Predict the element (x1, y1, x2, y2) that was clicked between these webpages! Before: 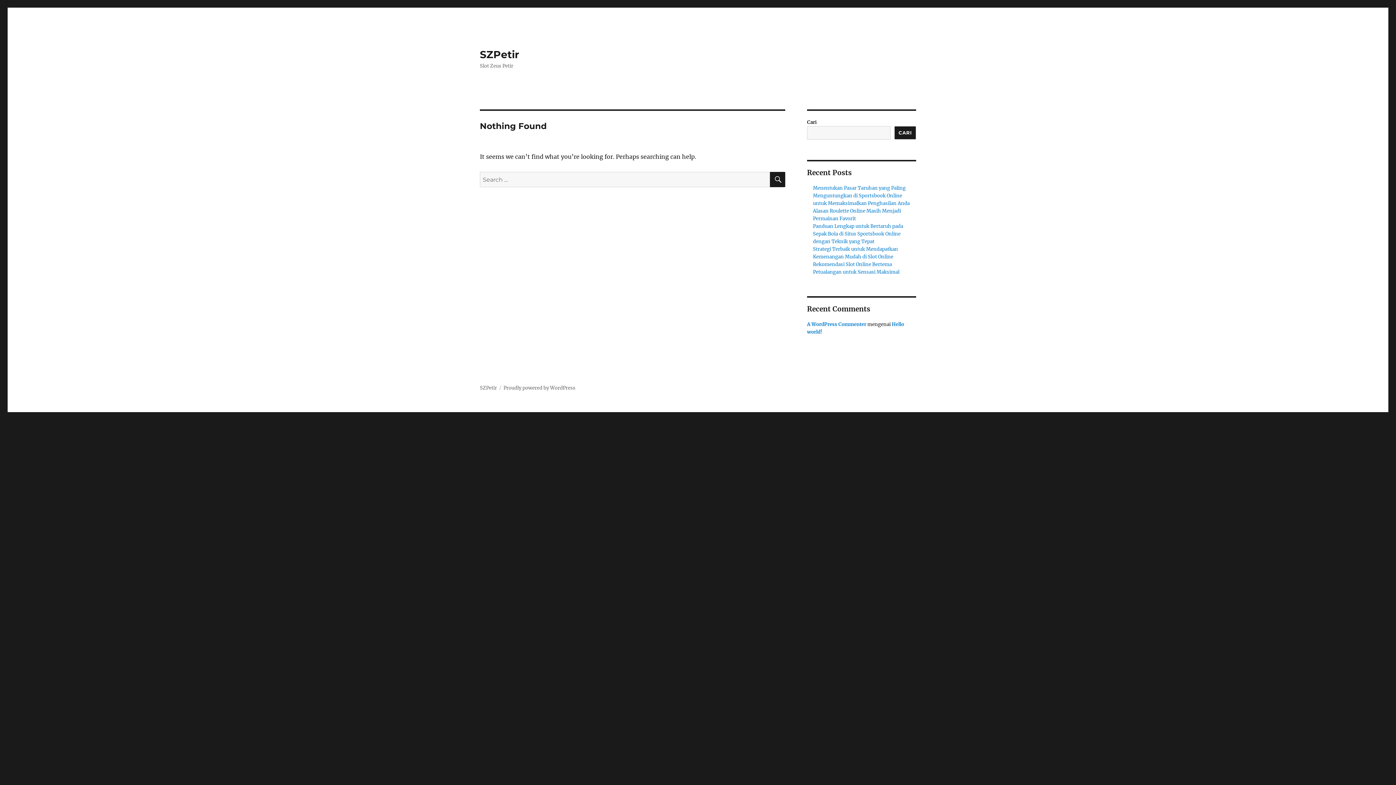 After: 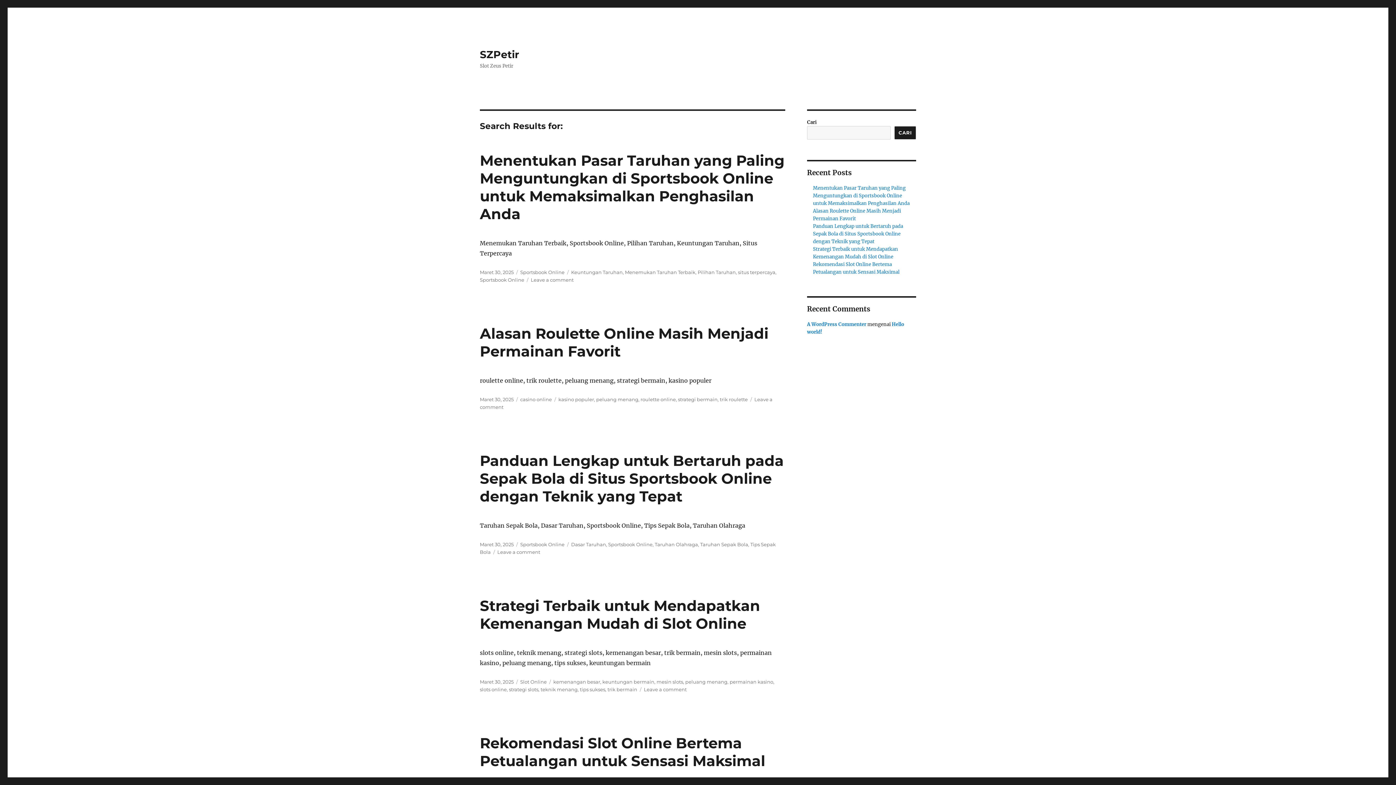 Action: label: SEARCH bbox: (770, 172, 785, 187)